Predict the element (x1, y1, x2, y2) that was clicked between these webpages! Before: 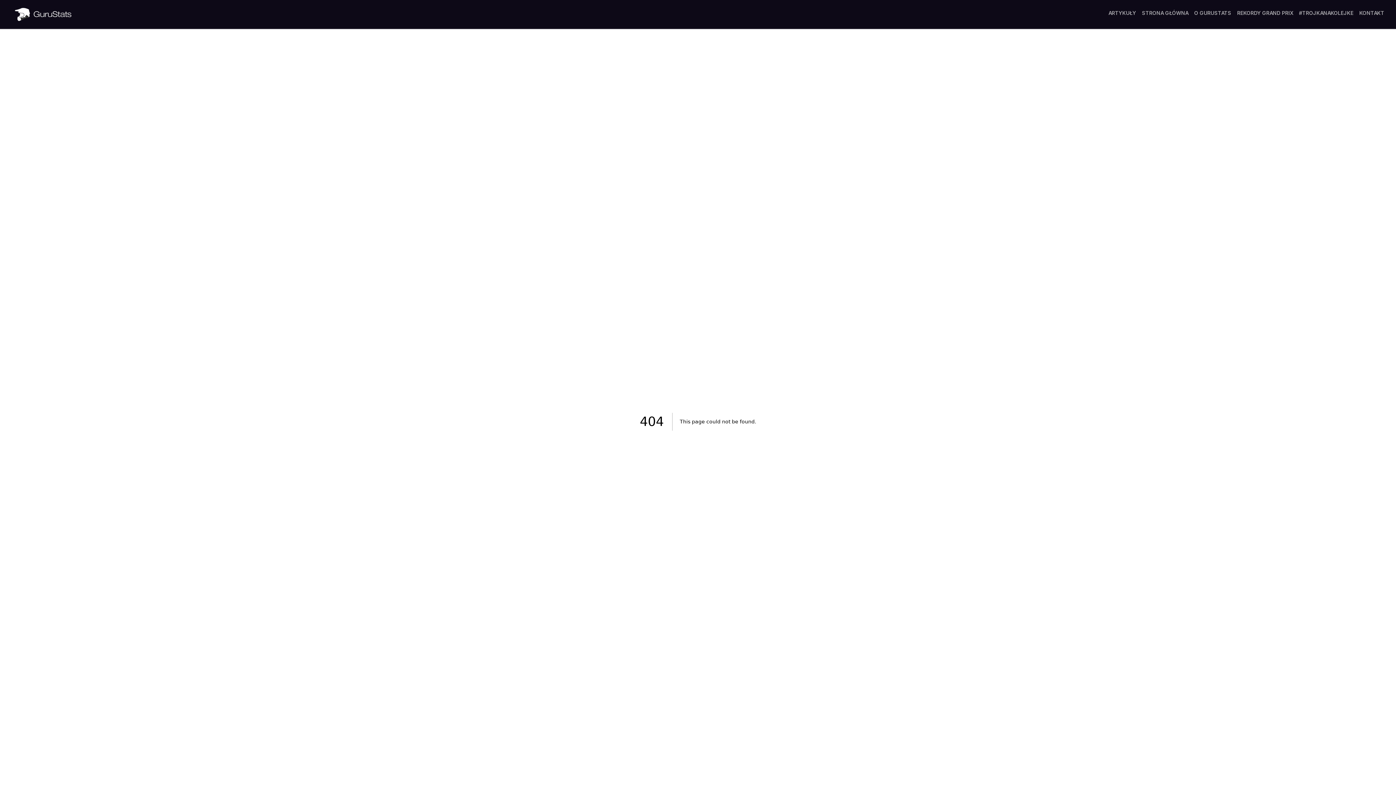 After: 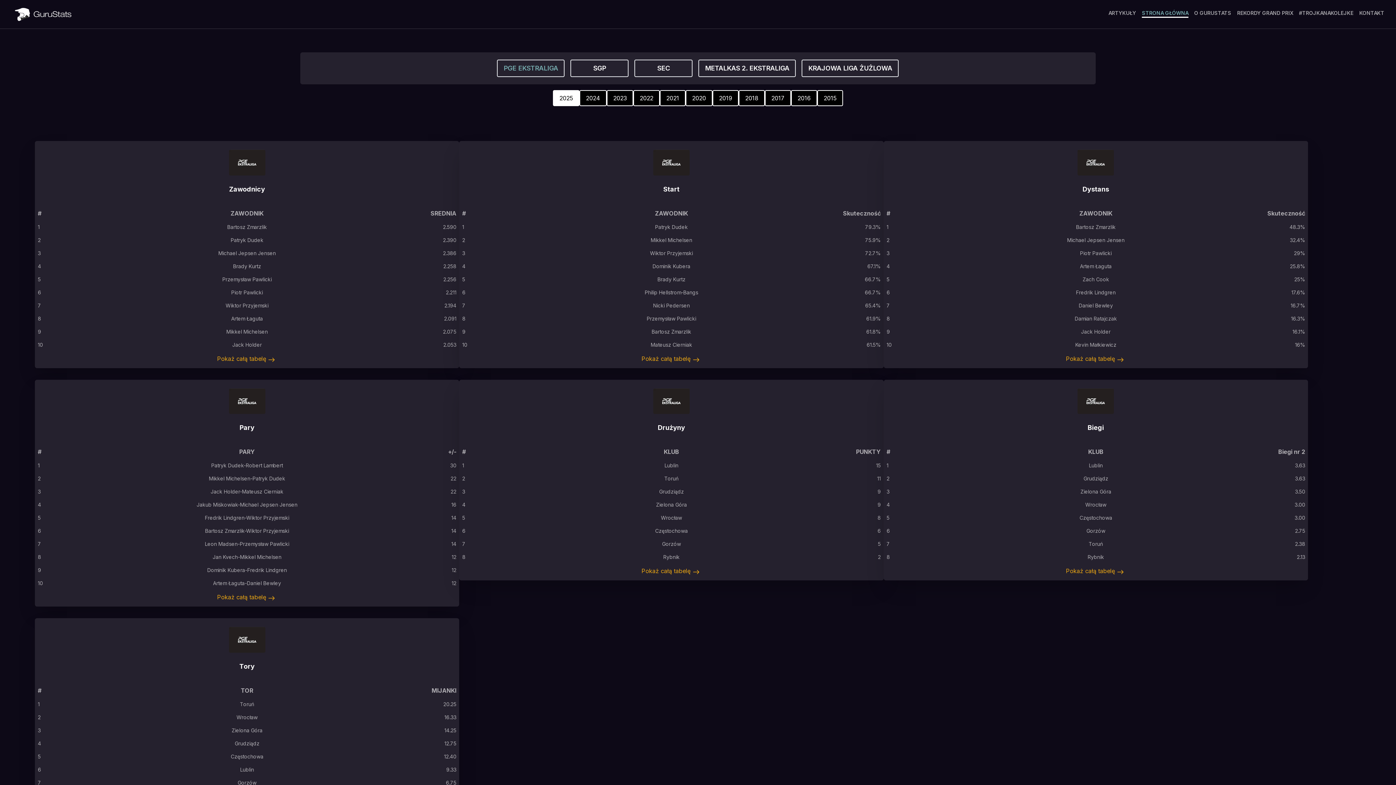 Action: bbox: (1142, 9, 1188, 17) label: STRONA GŁÓWNA